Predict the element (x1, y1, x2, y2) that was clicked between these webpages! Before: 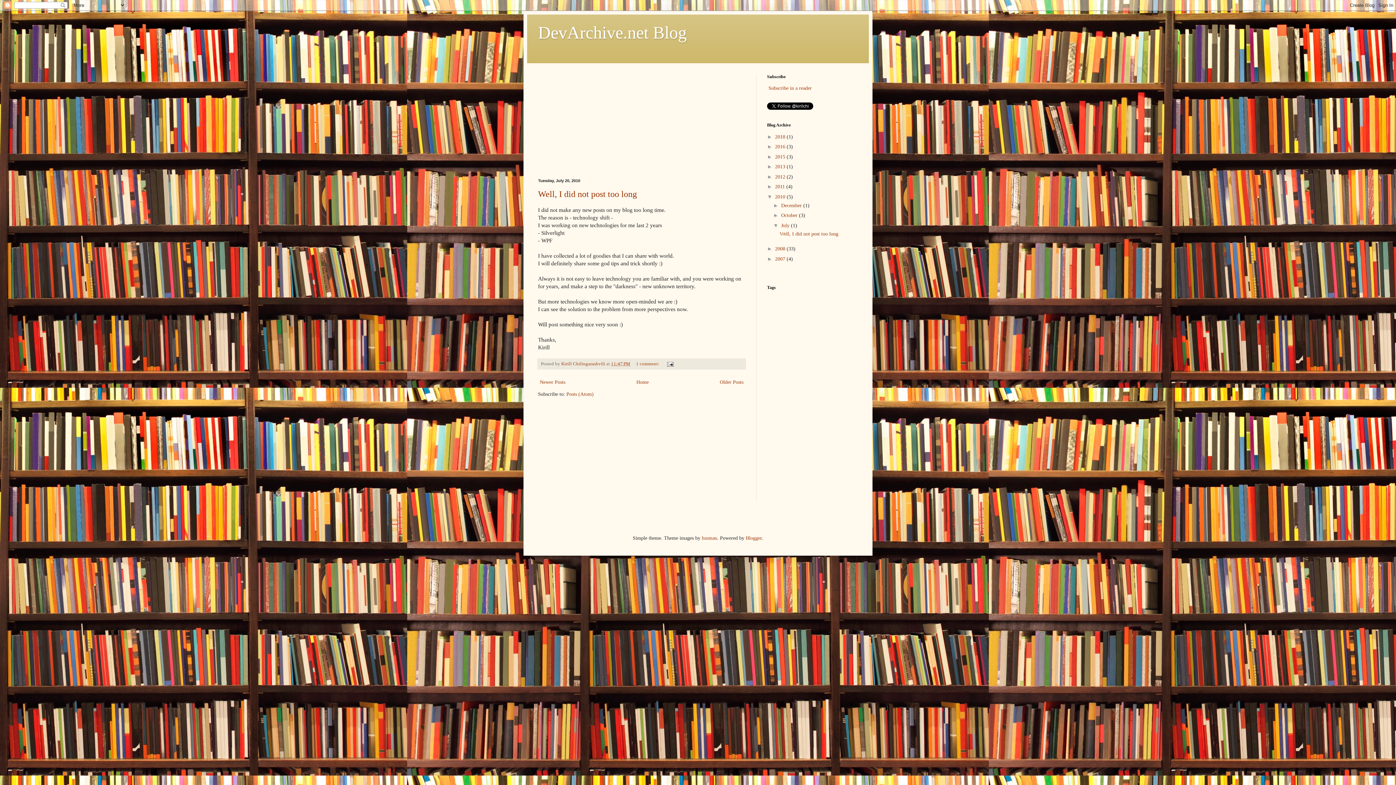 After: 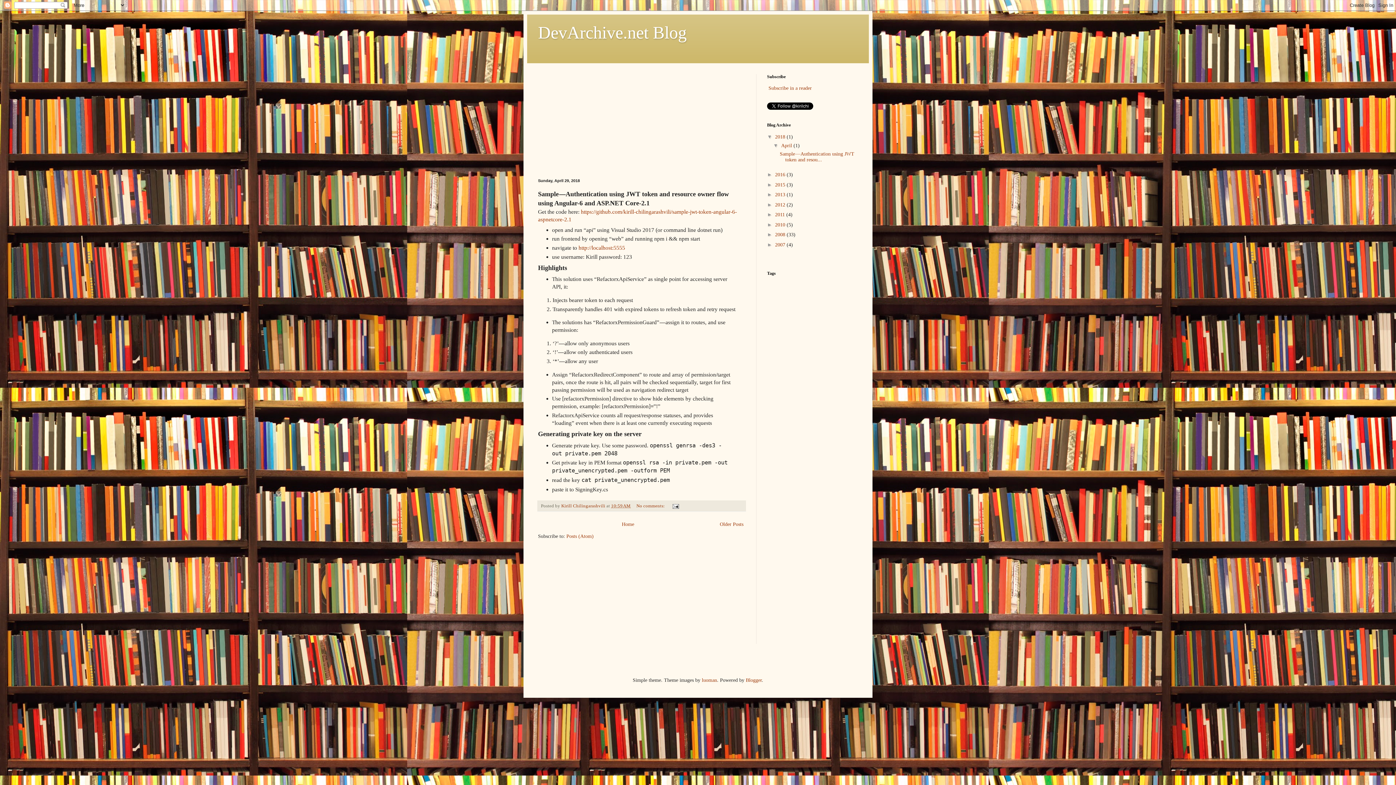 Action: label: Home bbox: (634, 377, 650, 386)